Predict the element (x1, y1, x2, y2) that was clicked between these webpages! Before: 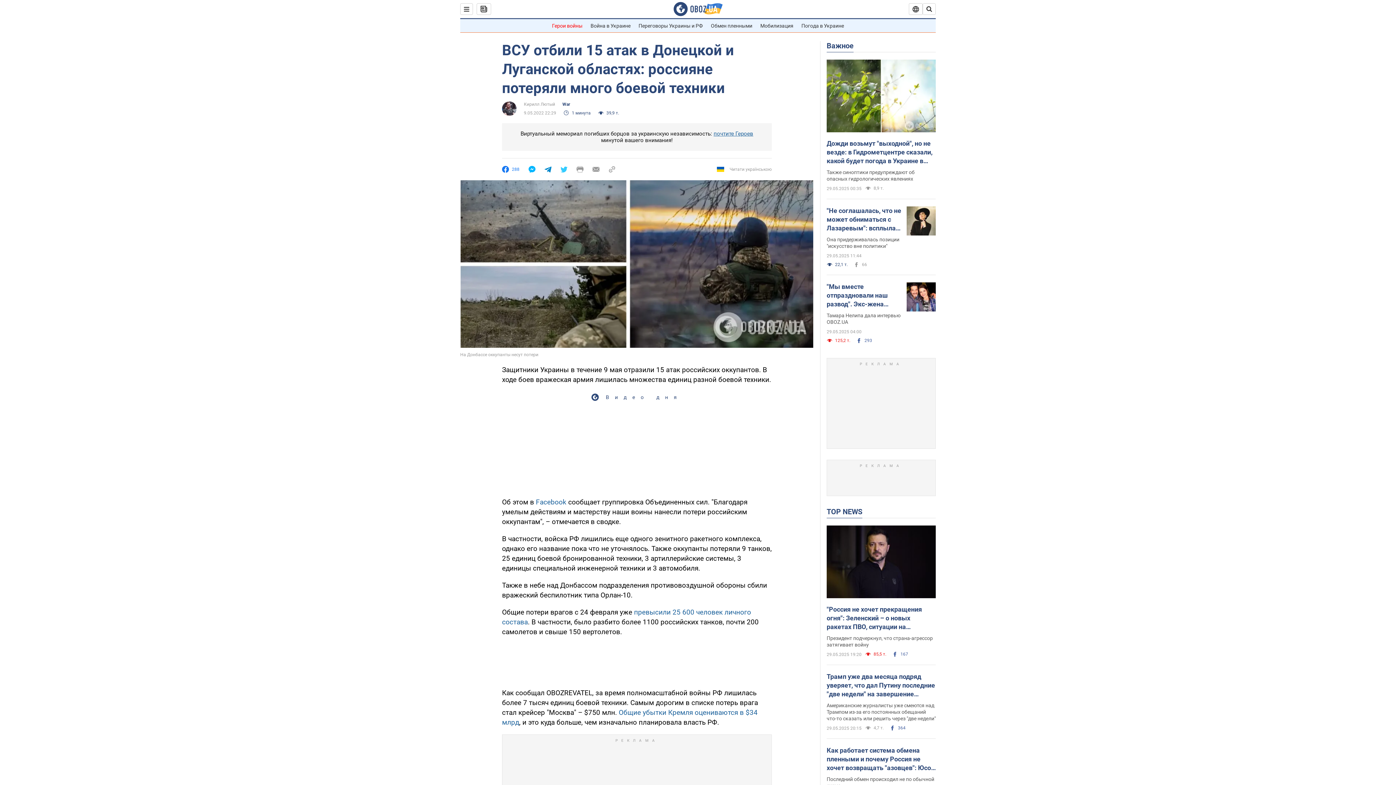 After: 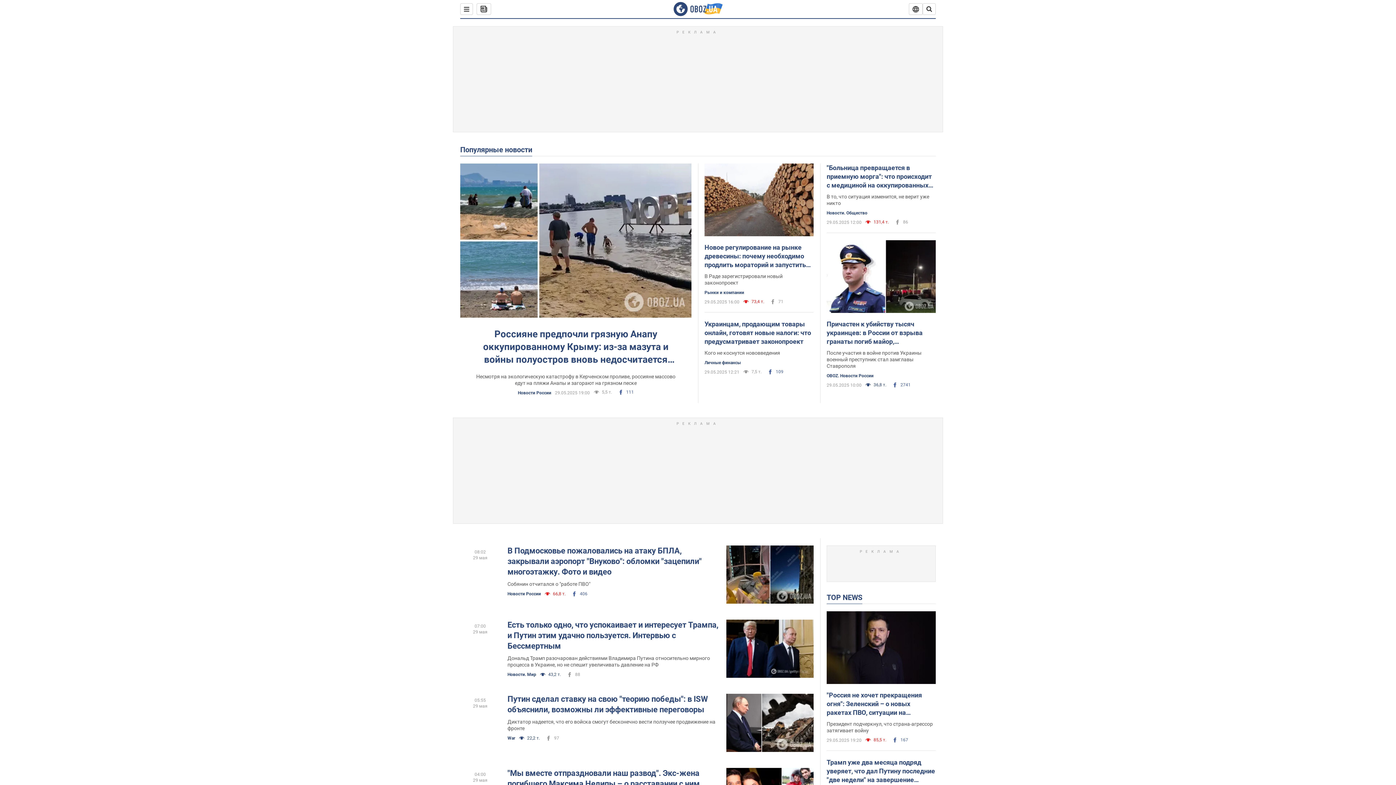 Action: bbox: (826, 507, 862, 517) label: TOP NEWS